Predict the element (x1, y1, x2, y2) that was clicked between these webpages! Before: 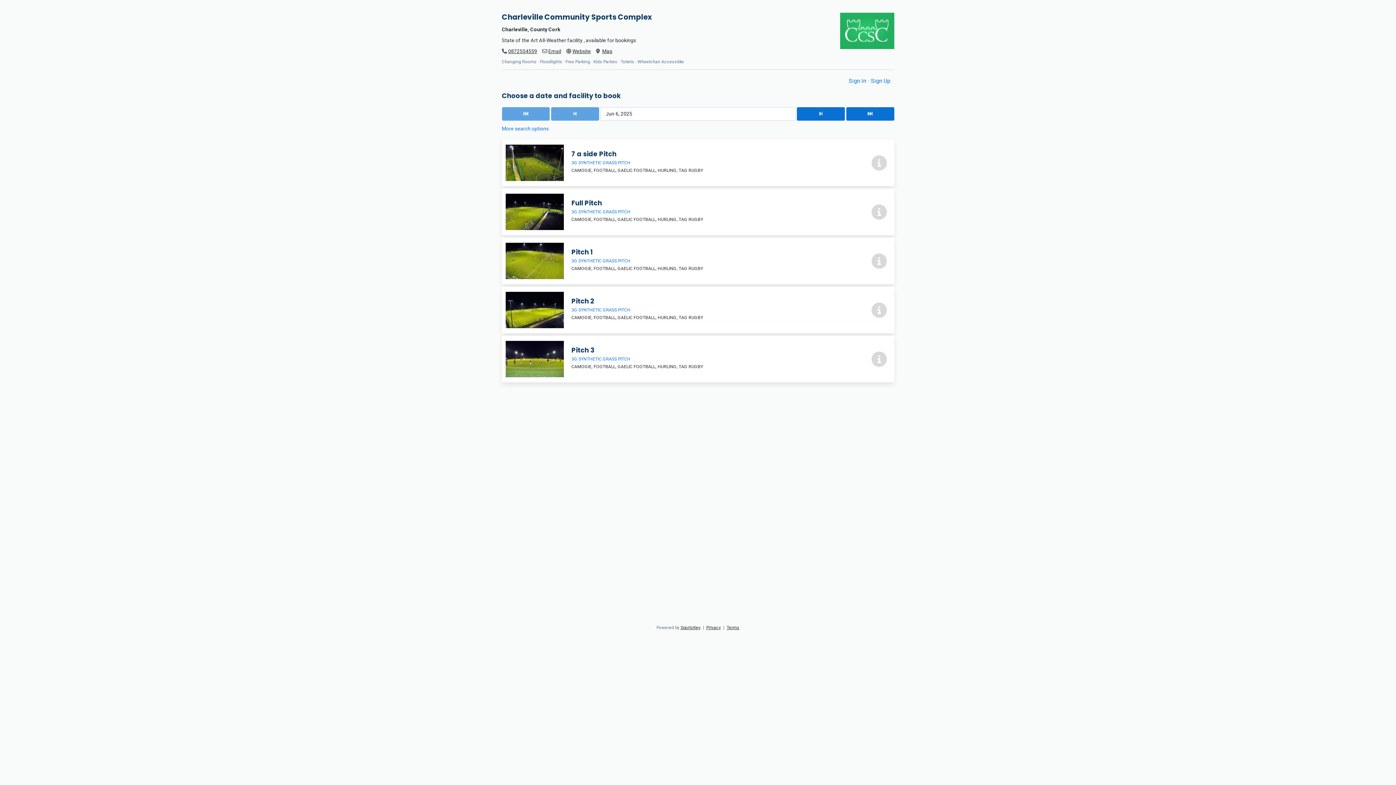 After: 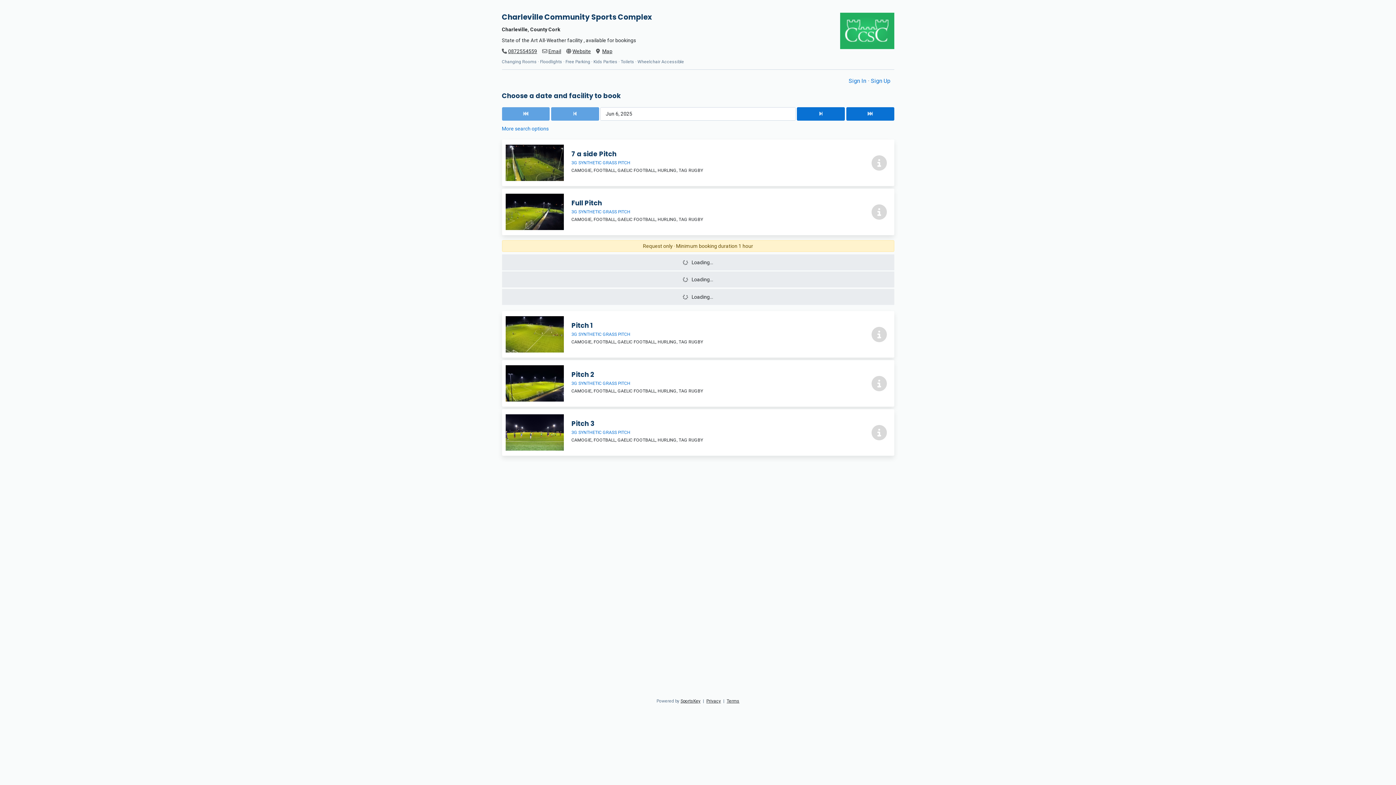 Action: bbox: (502, 188, 894, 235) label: Full Pitch